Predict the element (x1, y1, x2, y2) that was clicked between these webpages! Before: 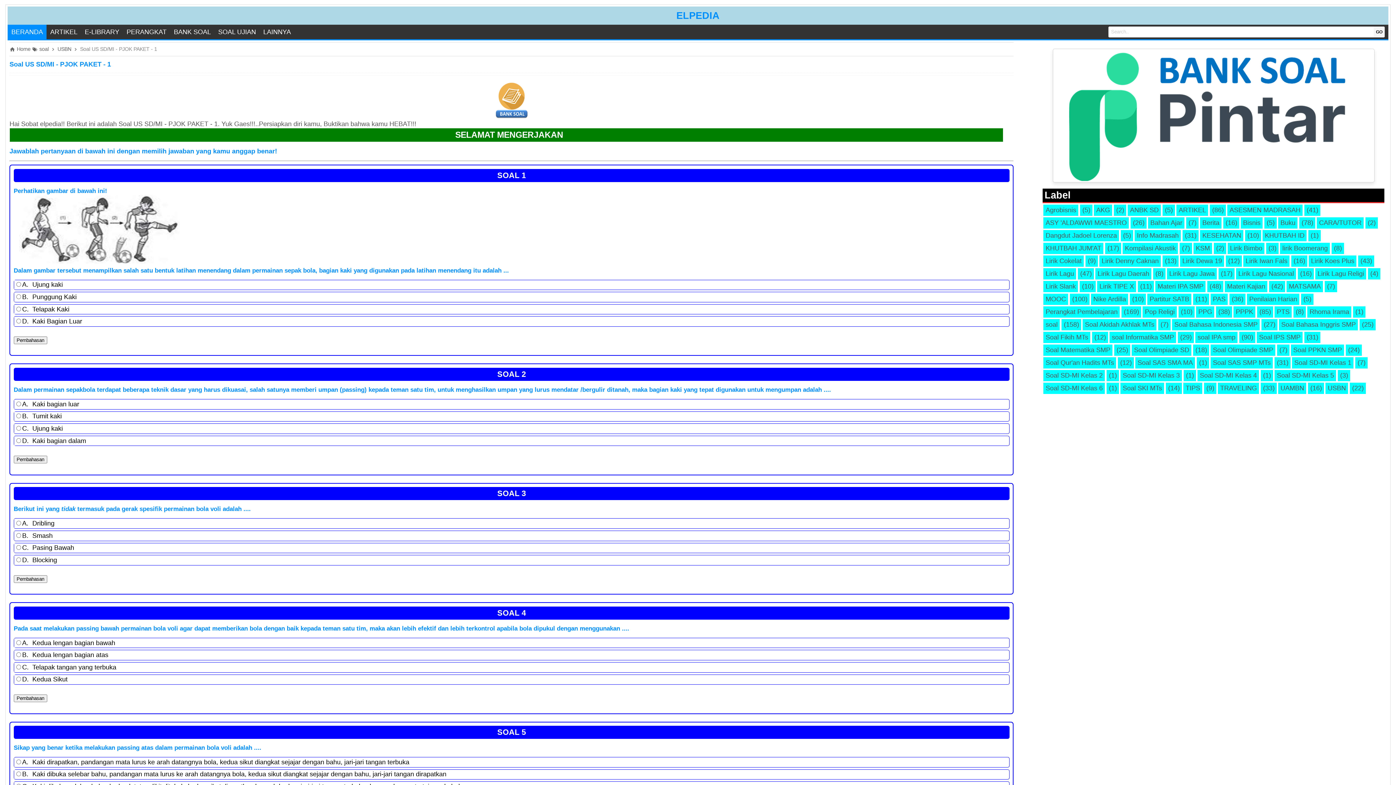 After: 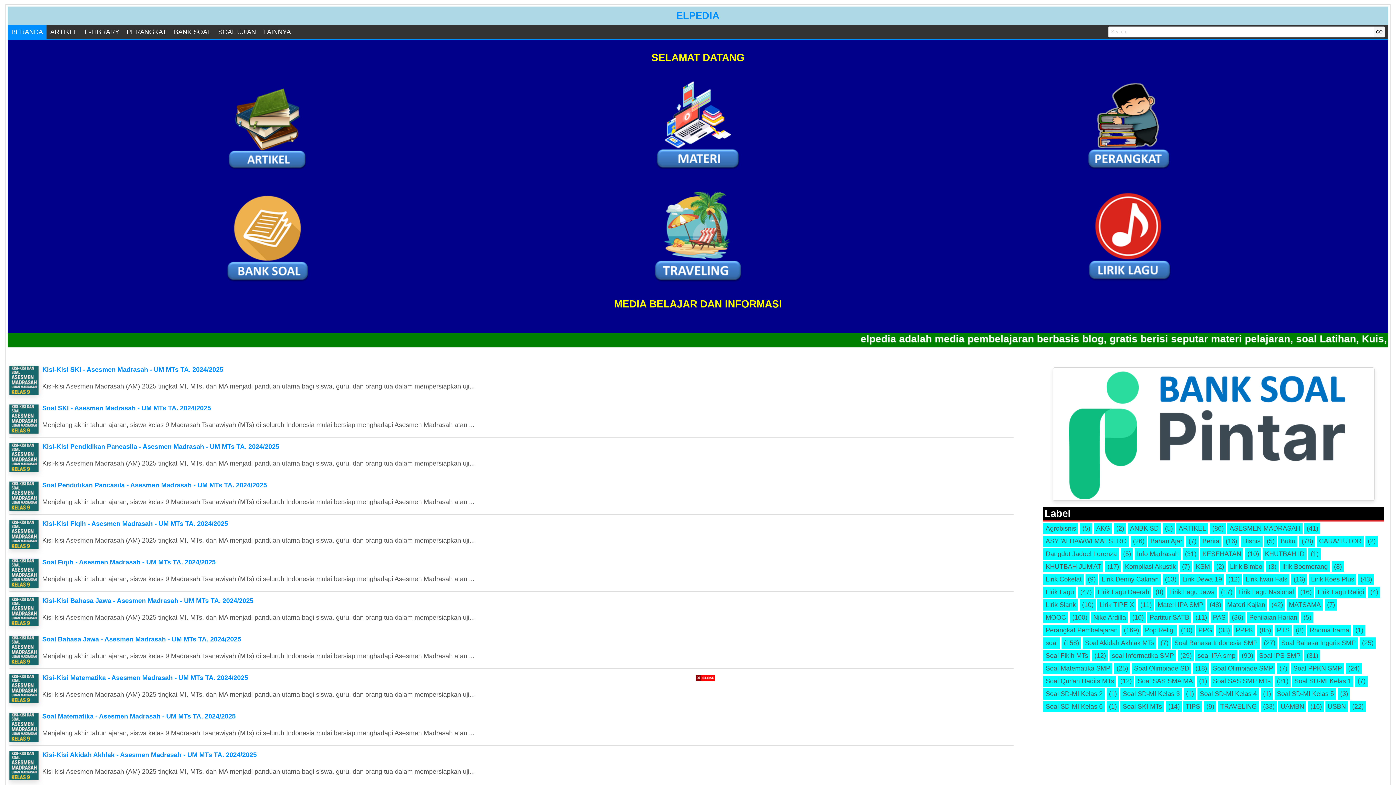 Action: bbox: (1227, 204, 1303, 215) label: ASESMEN MADRASAH